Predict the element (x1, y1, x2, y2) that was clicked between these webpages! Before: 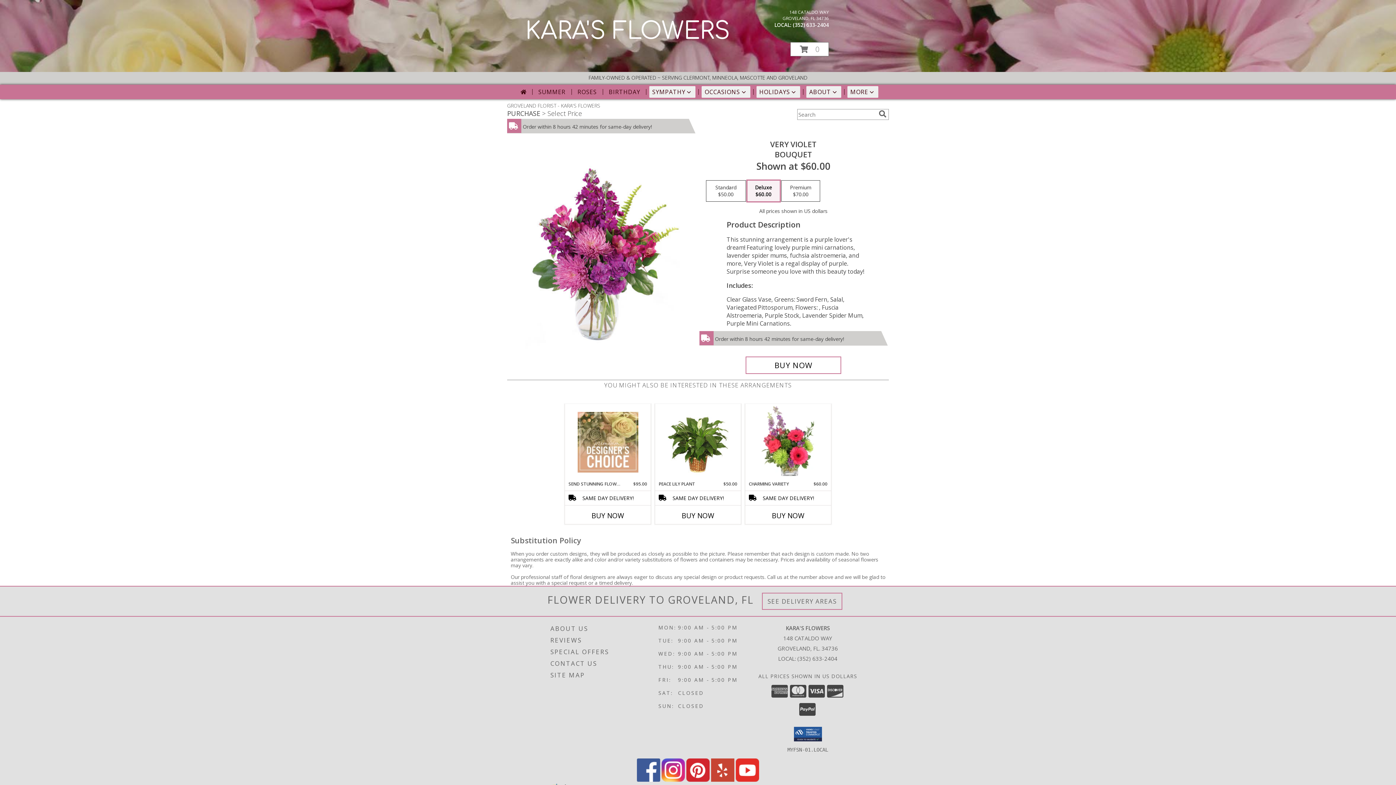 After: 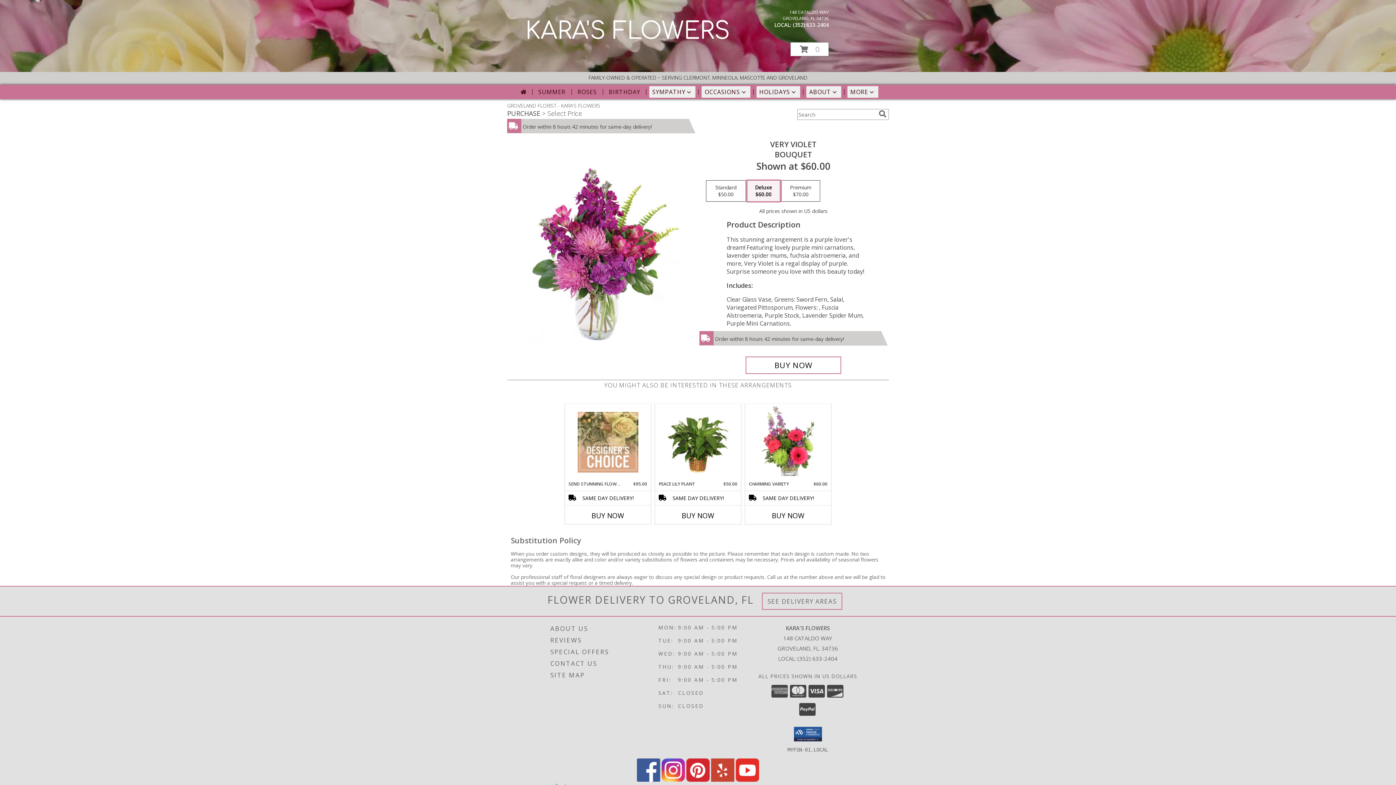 Action: label: View our Facebook bbox: (637, 776, 660, 783)